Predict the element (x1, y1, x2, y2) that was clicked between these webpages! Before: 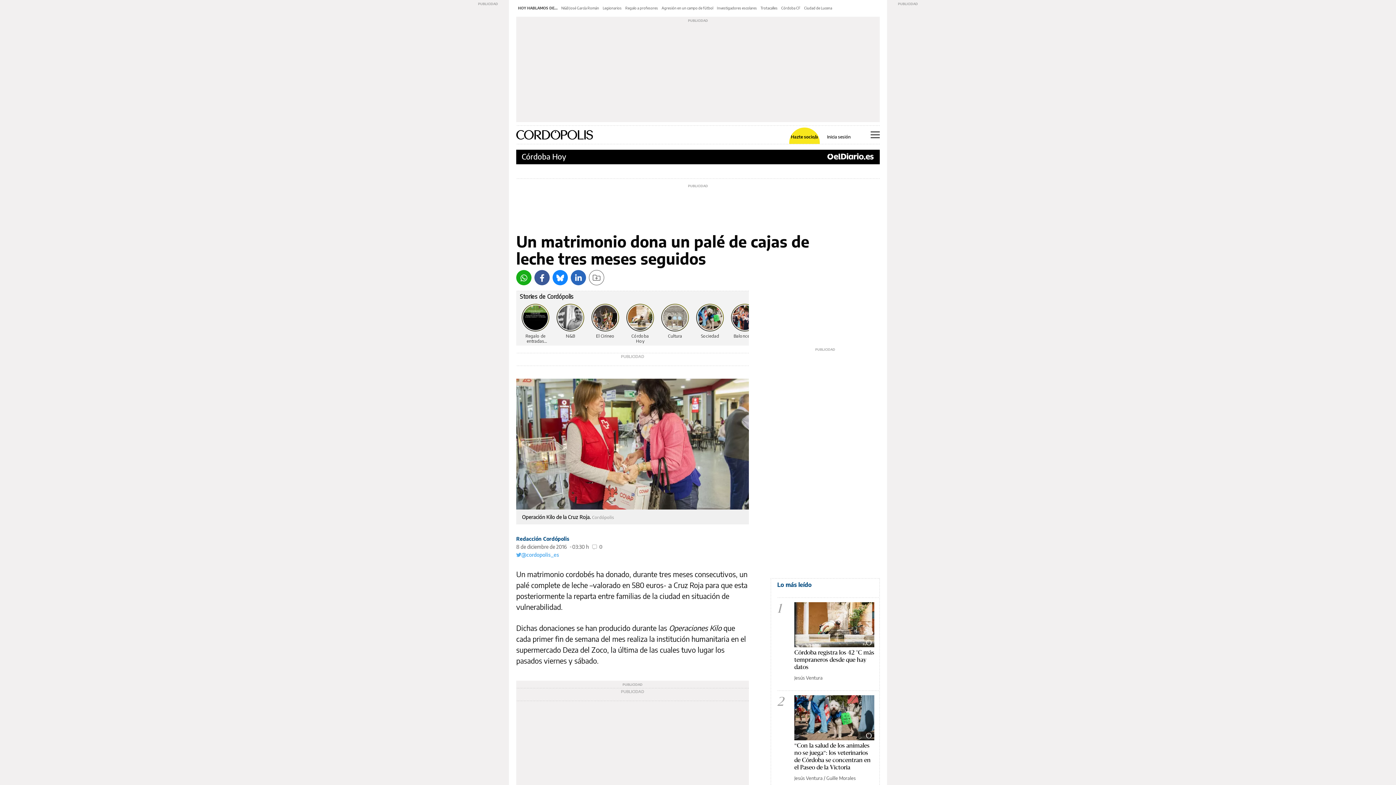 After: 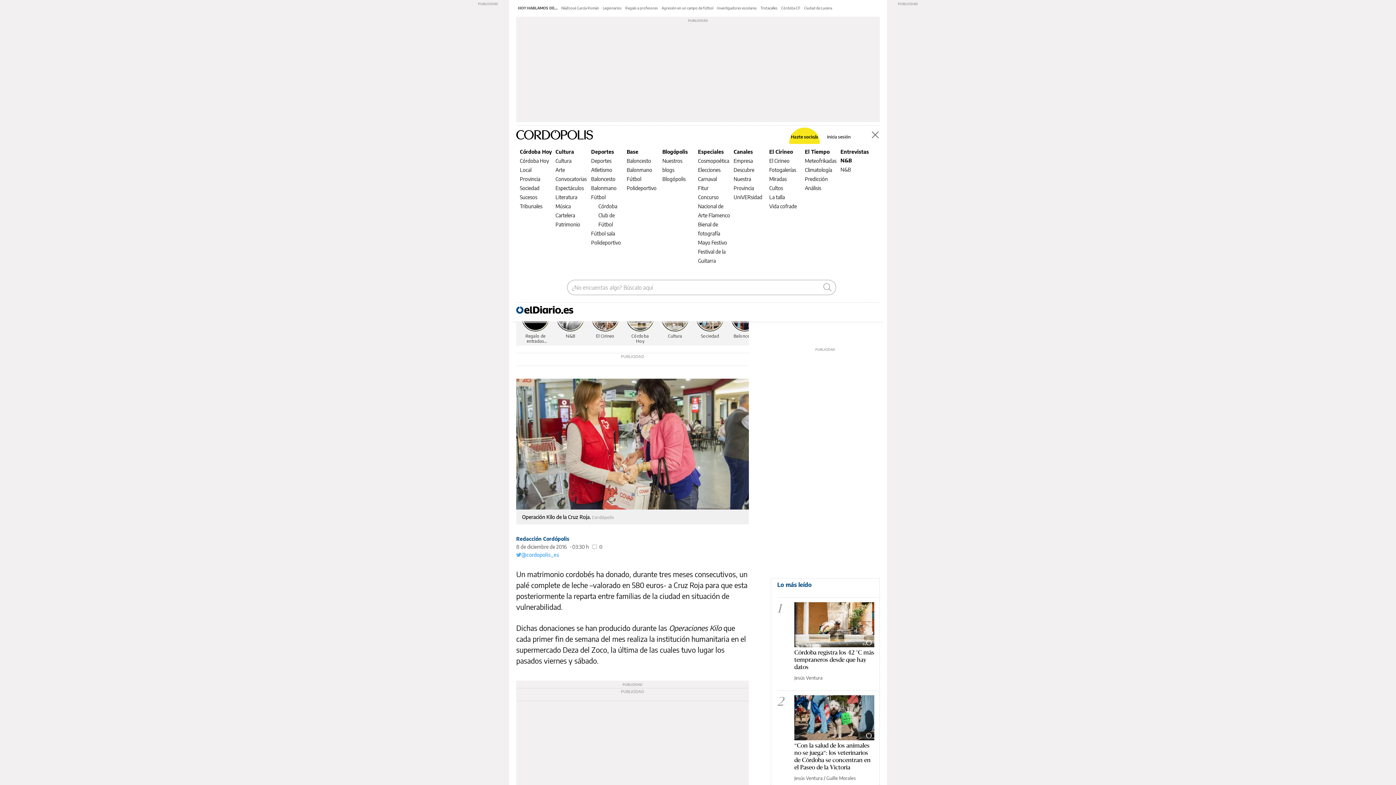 Action: label: Menú bbox: (870, 131, 880, 138)